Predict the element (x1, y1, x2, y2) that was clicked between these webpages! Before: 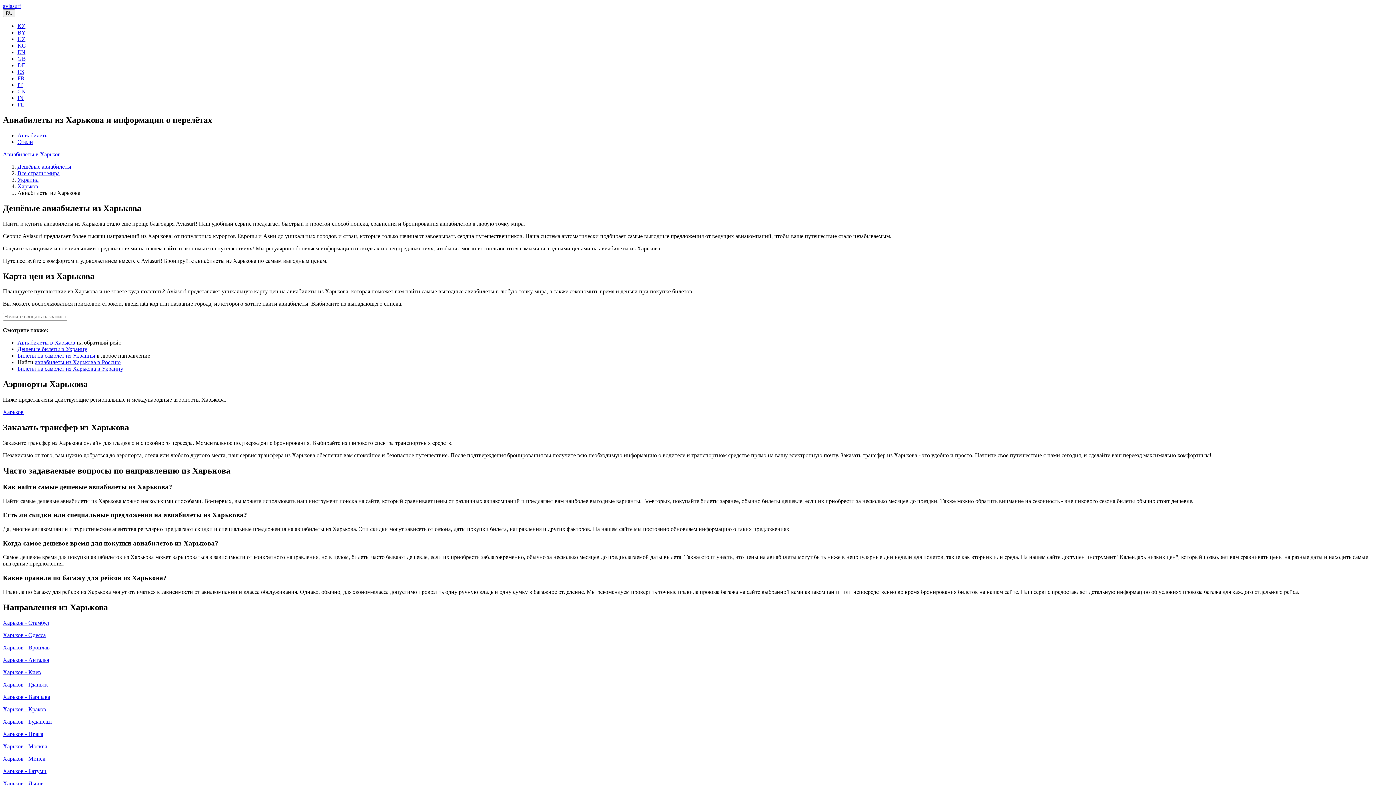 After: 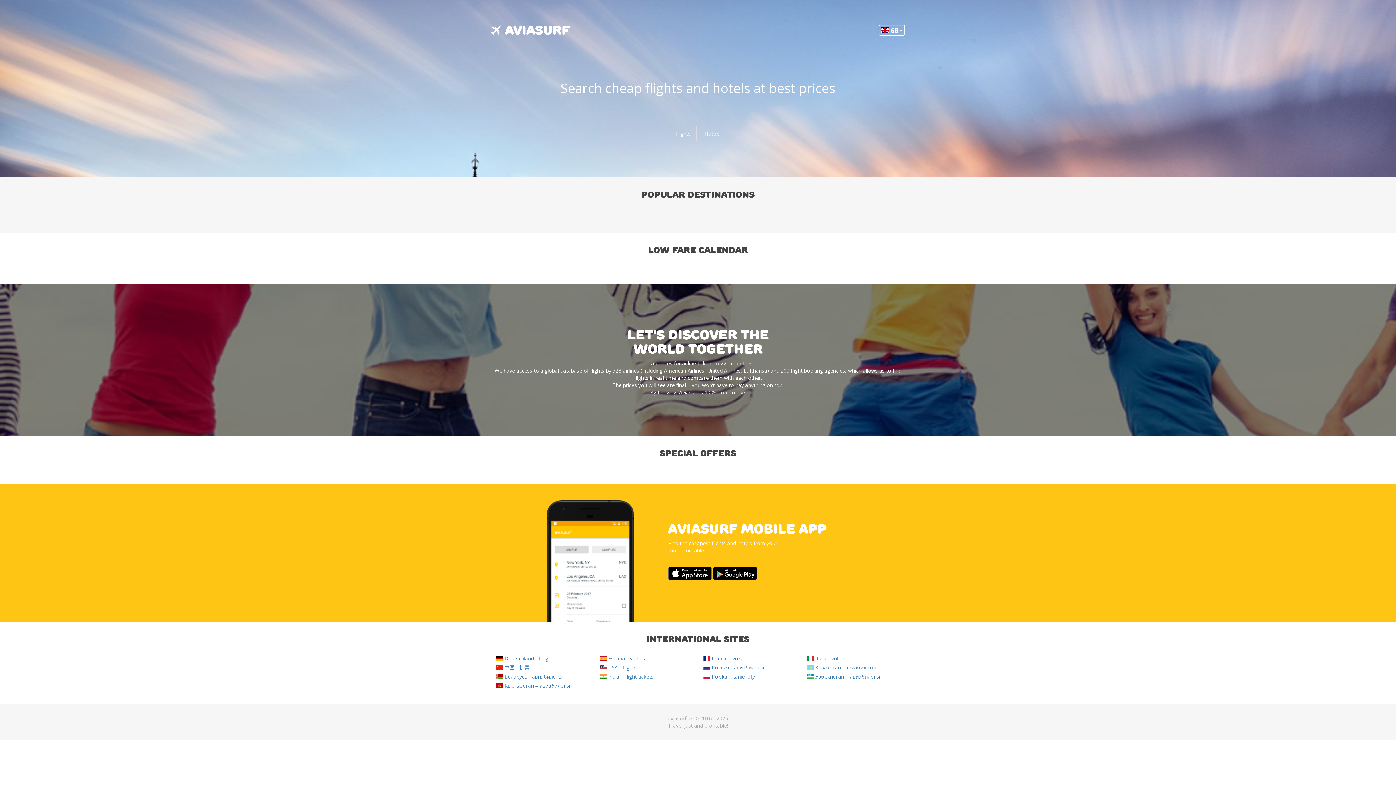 Action: bbox: (17, 55, 25, 61) label: GB